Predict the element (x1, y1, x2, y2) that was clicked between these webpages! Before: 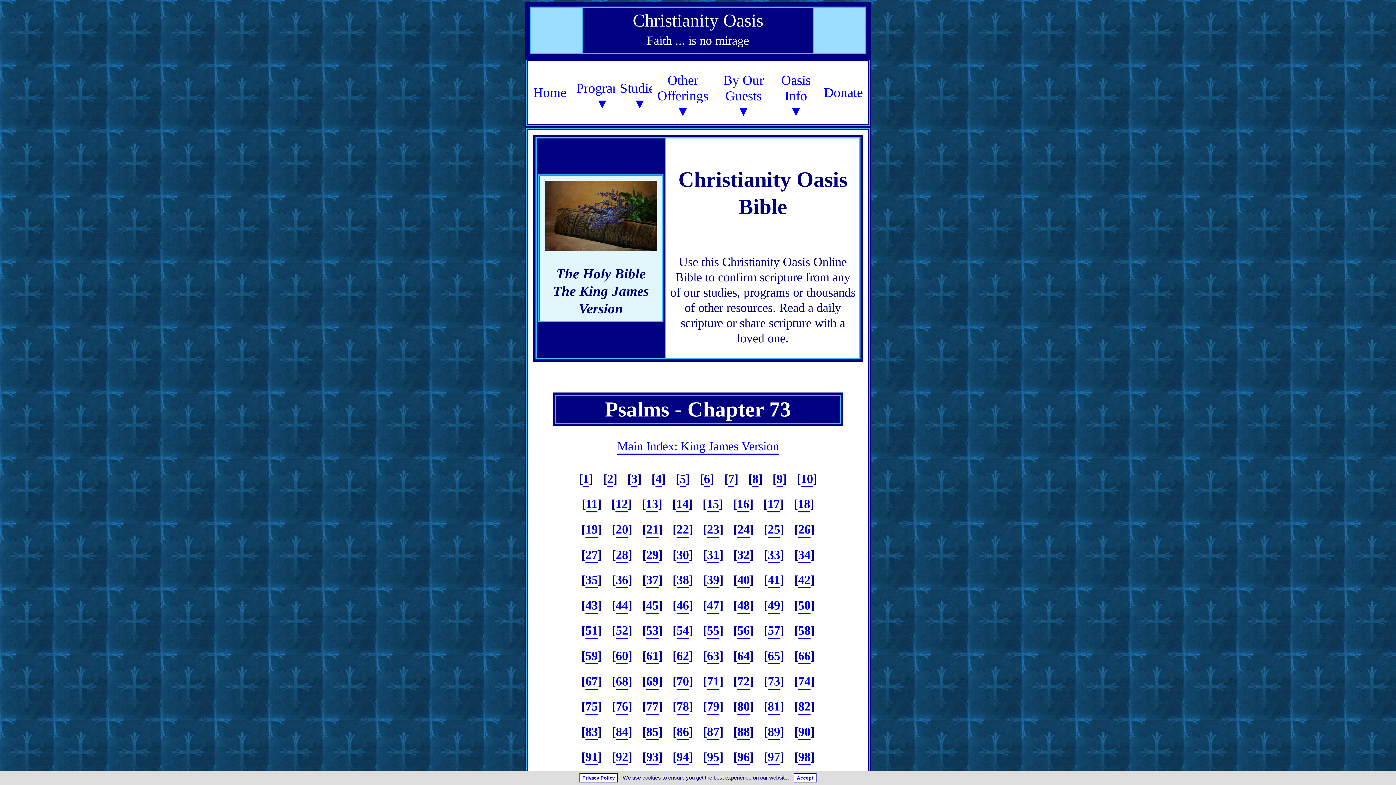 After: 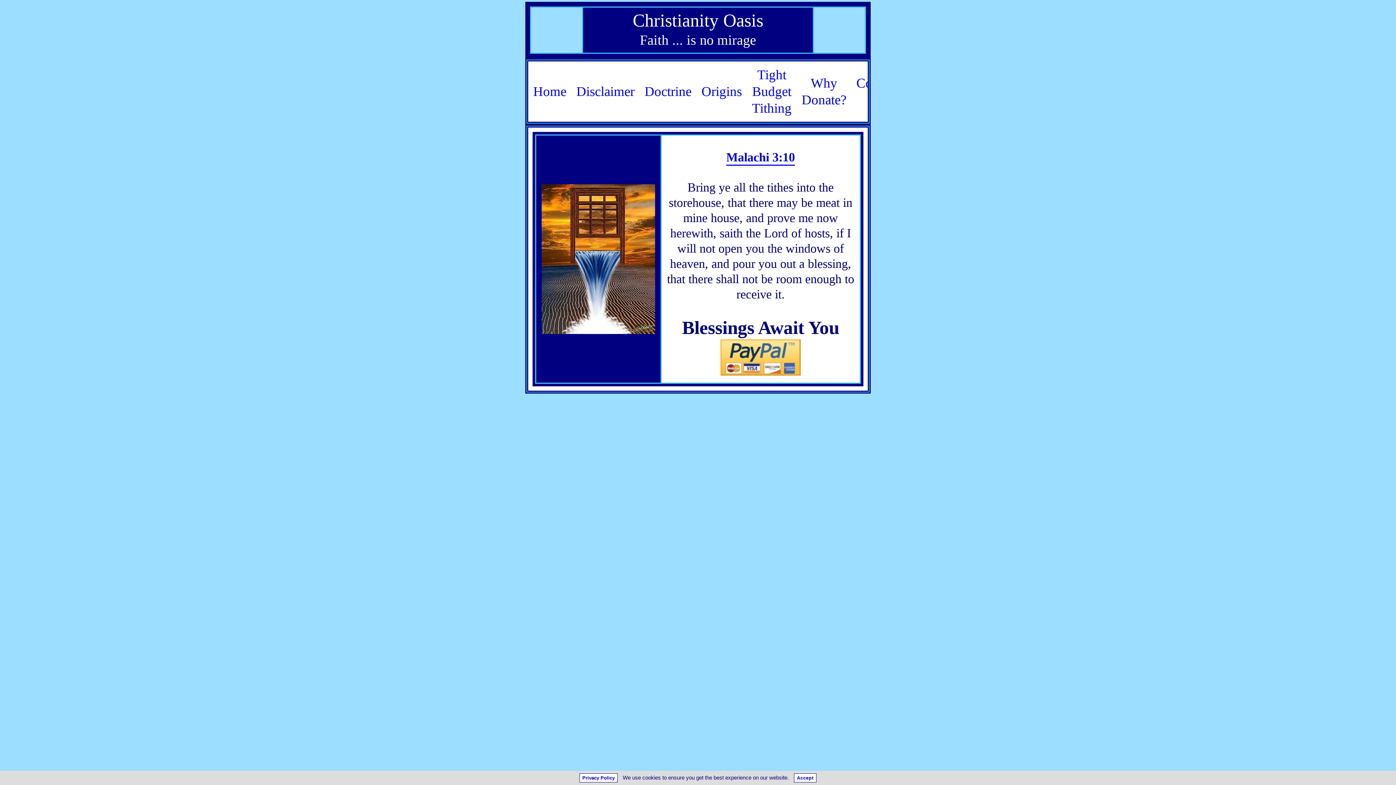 Action: bbox: (819, 79, 868, 106) label: Donate